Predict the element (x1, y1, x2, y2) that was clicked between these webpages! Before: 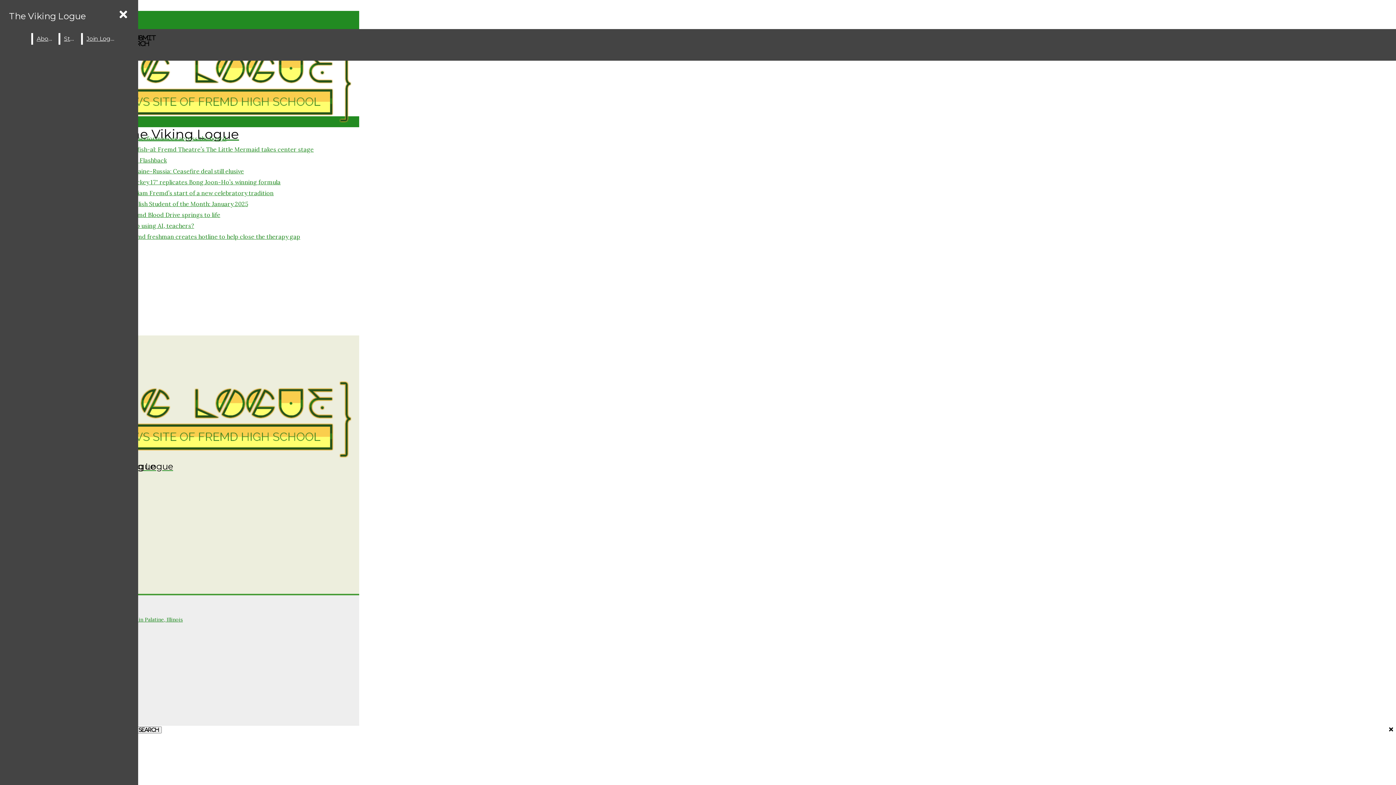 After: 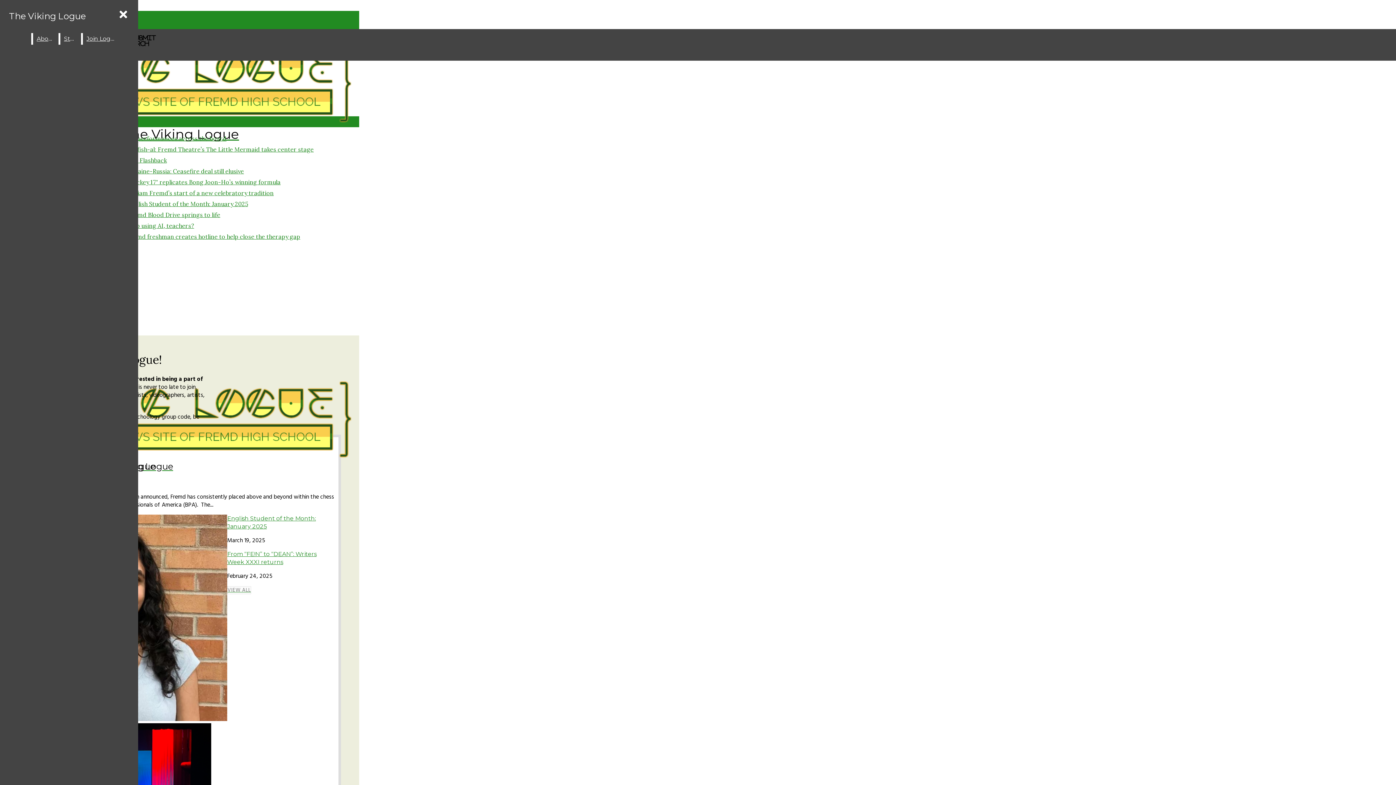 Action: label: Join Logue! bbox: (82, 33, 121, 44)